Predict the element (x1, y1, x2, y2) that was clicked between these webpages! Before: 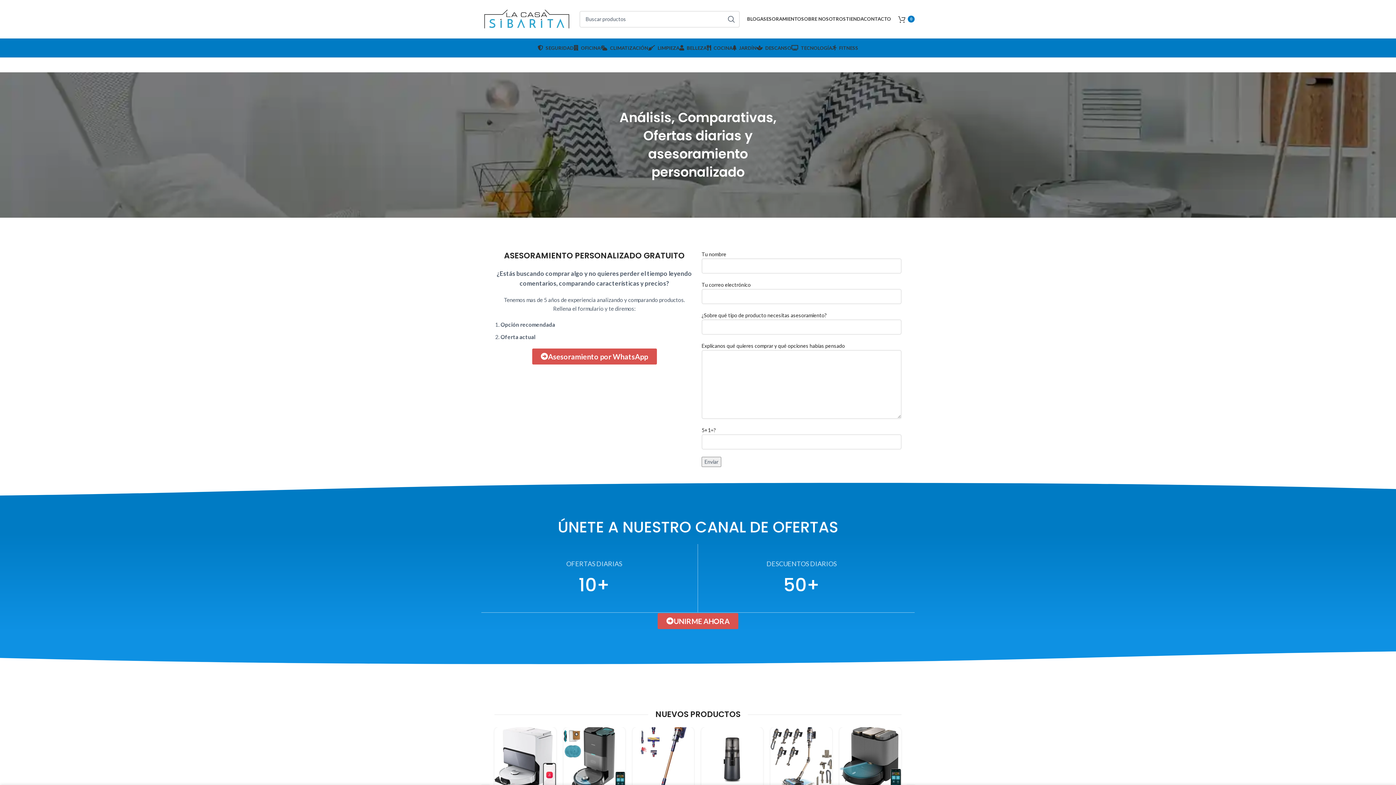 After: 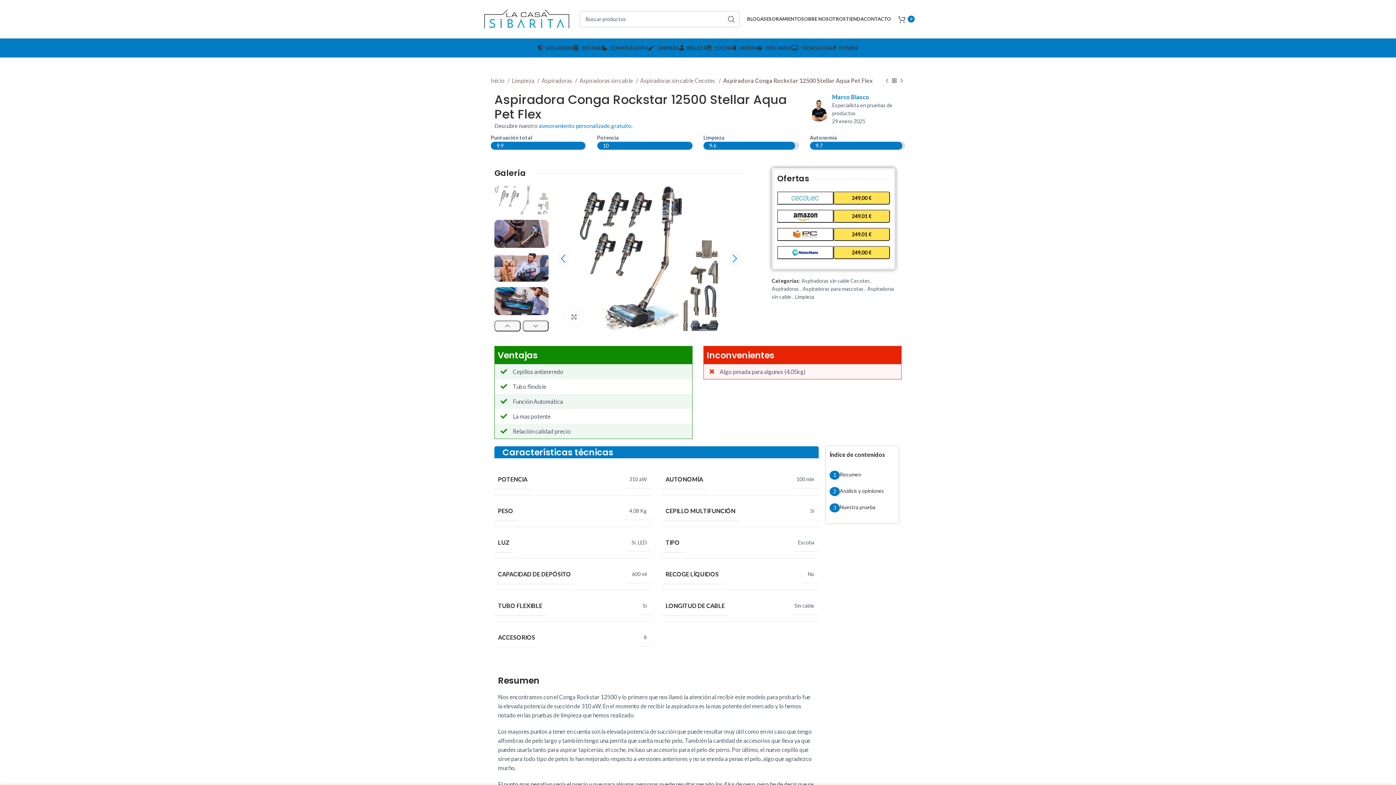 Action: bbox: (770, 727, 832, 789)